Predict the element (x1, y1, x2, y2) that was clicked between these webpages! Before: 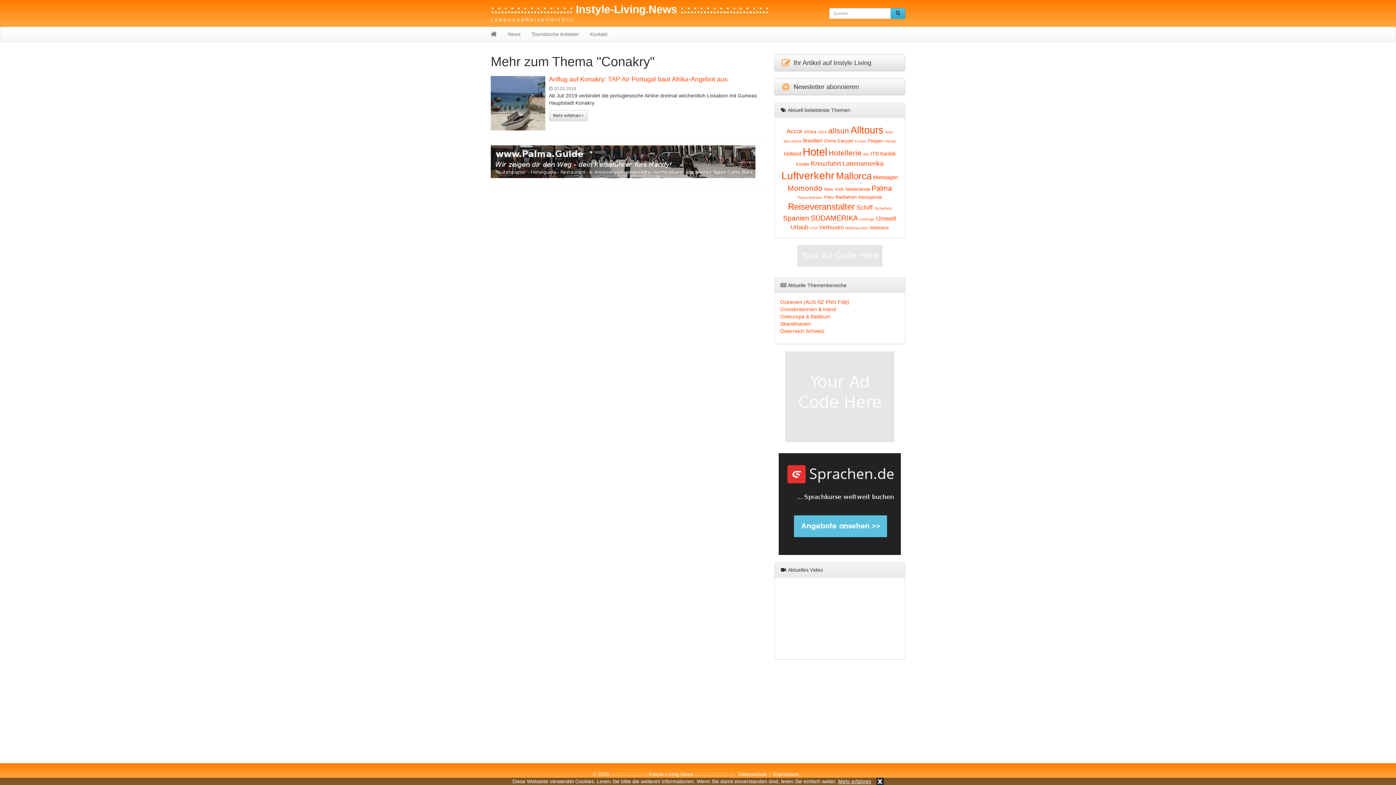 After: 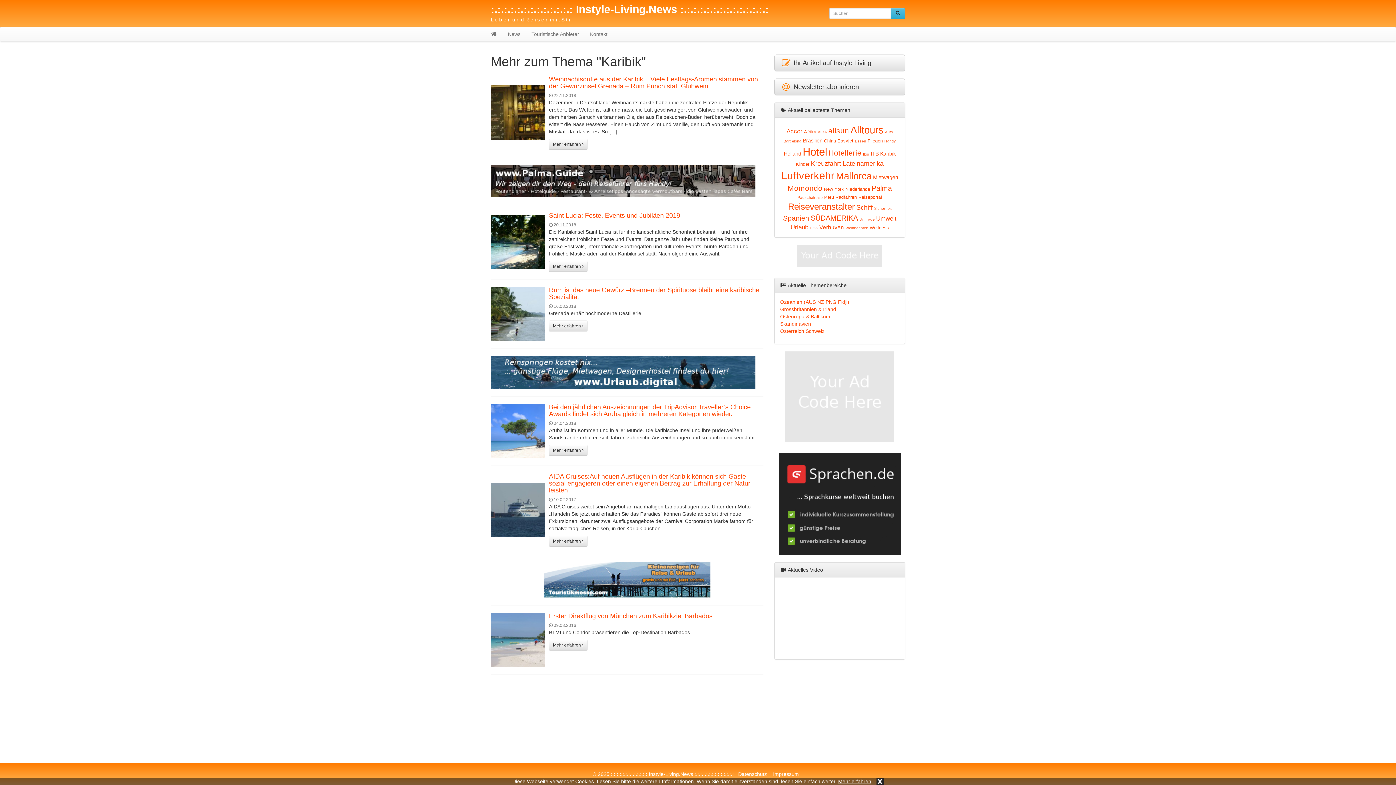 Action: label: Karibik (6 Einträge) bbox: (880, 150, 896, 156)